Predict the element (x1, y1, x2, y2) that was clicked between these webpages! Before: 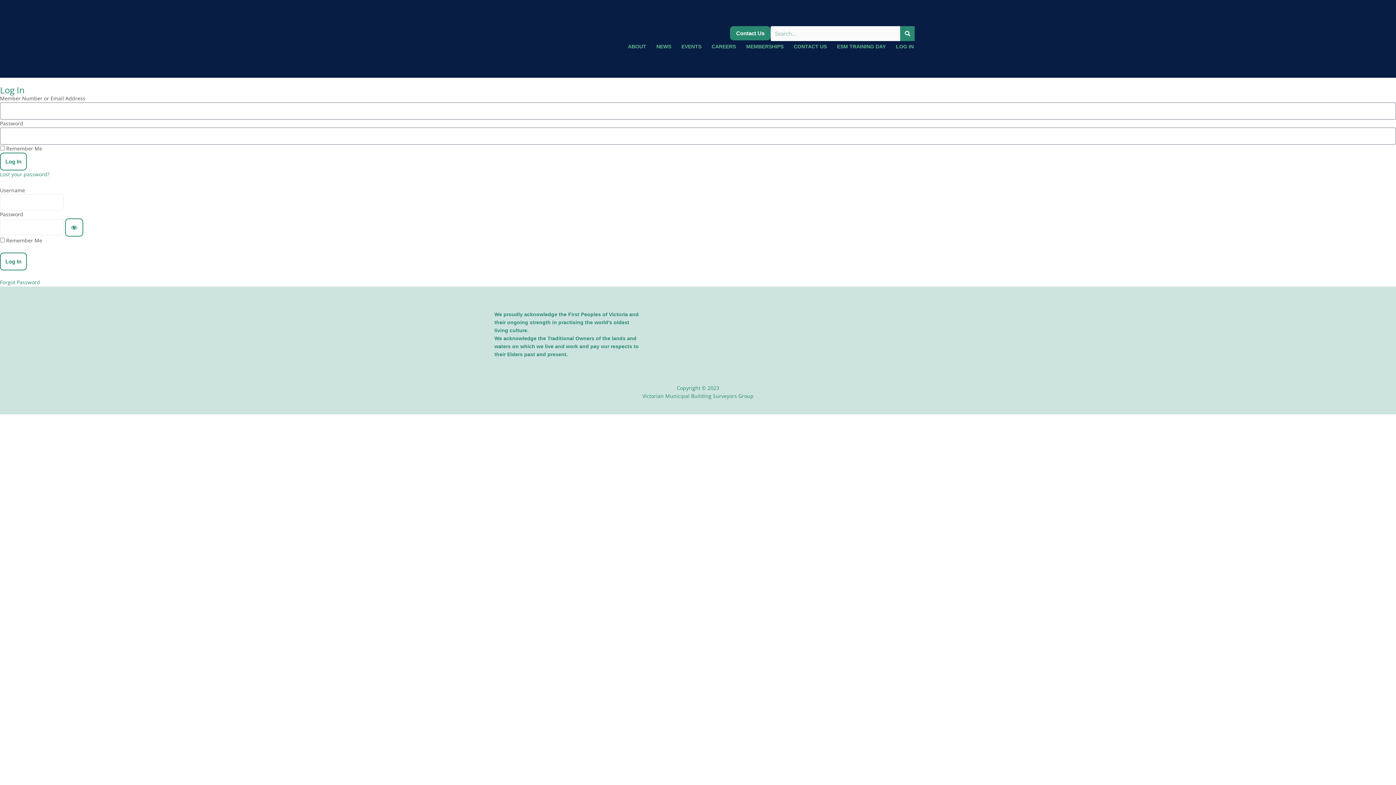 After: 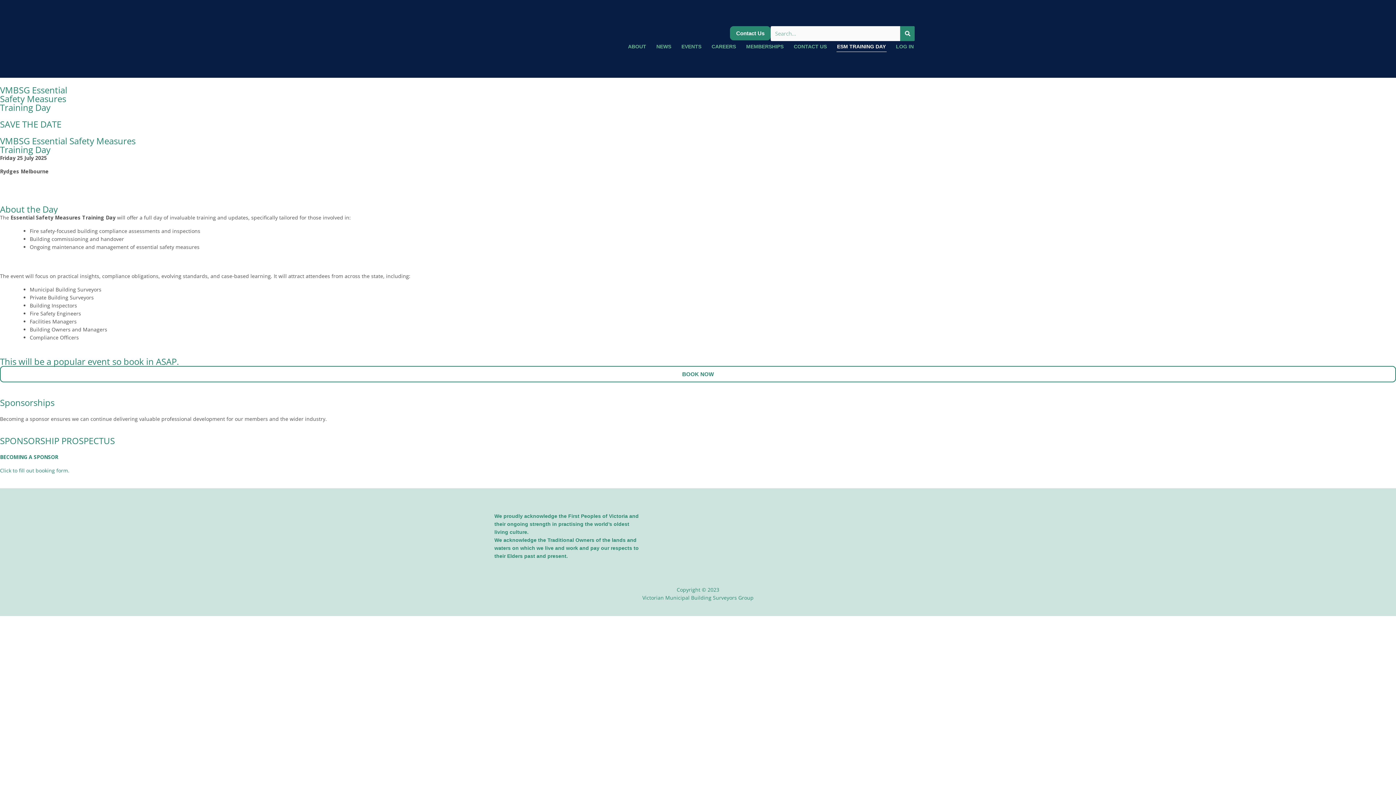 Action: bbox: (836, 40, 886, 51) label: ESM TRAINING DAY